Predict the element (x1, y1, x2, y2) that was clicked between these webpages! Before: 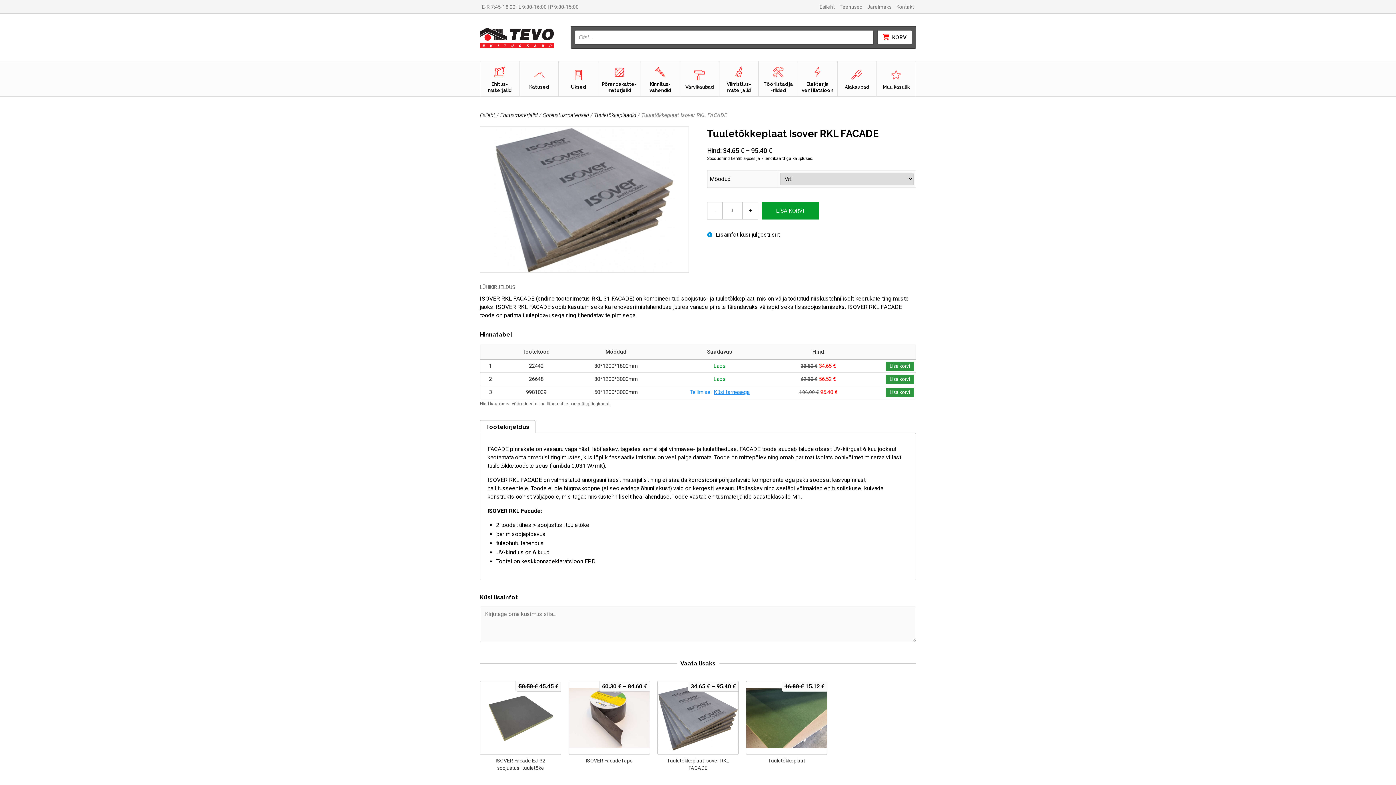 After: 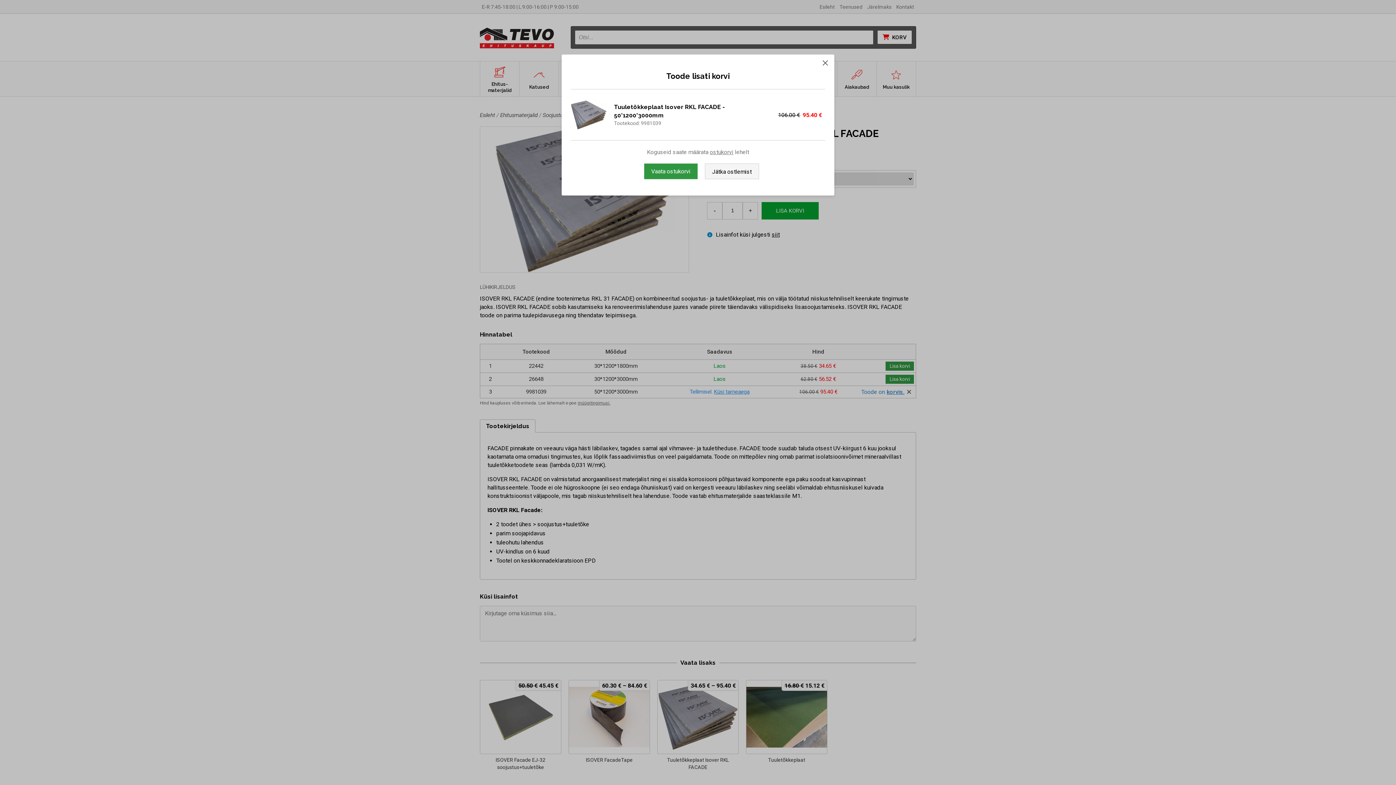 Action: label: Lisa korvi bbox: (885, 387, 914, 397)